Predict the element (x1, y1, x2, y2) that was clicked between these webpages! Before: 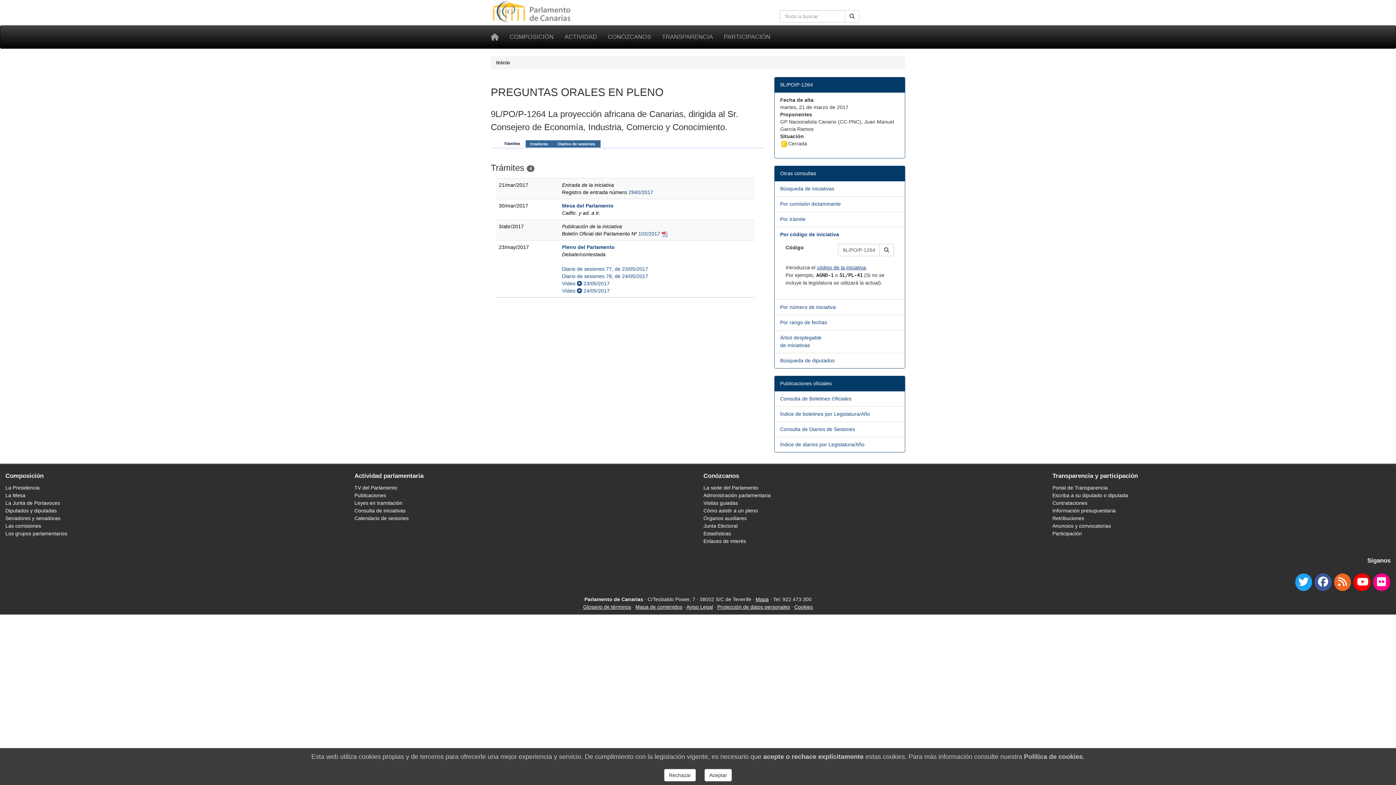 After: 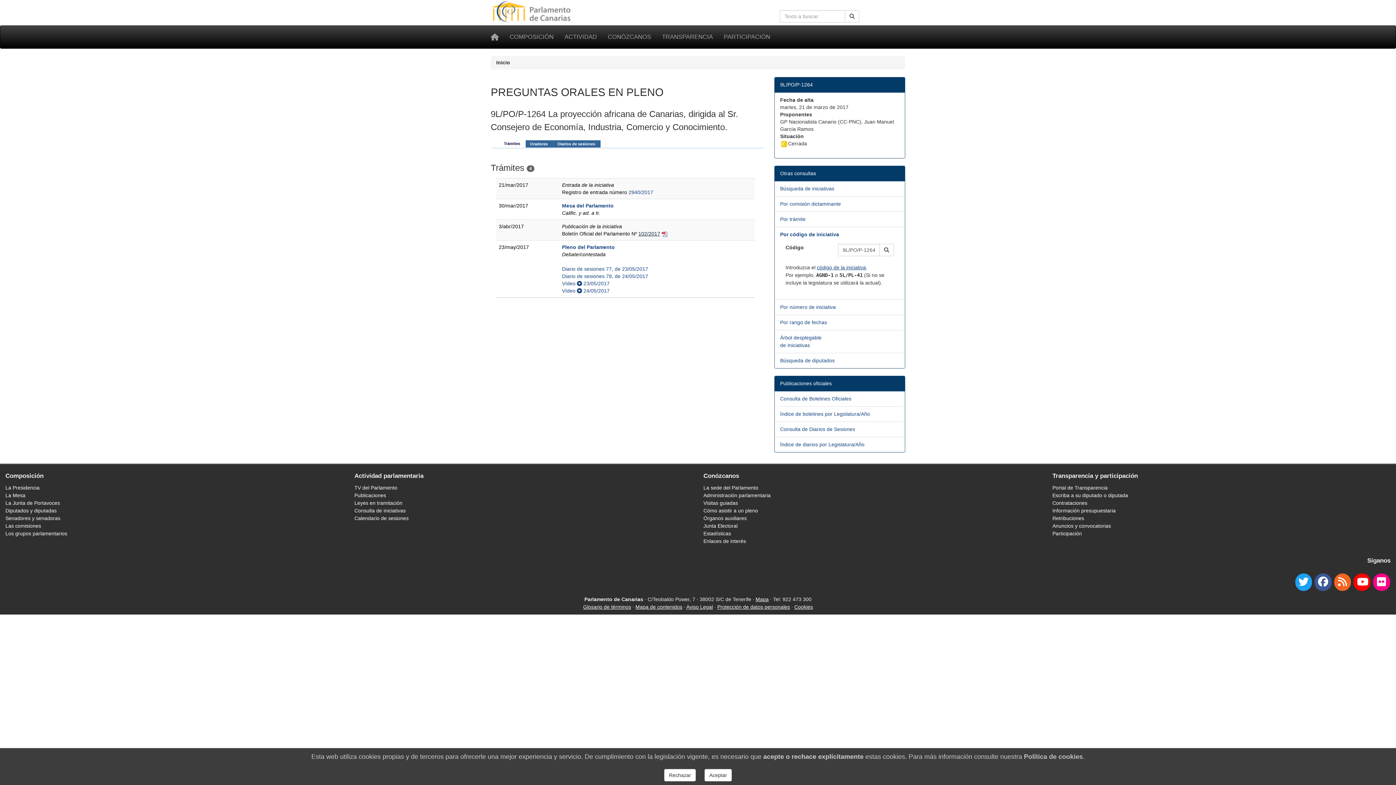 Action: label: 102/2017 bbox: (638, 230, 660, 236)